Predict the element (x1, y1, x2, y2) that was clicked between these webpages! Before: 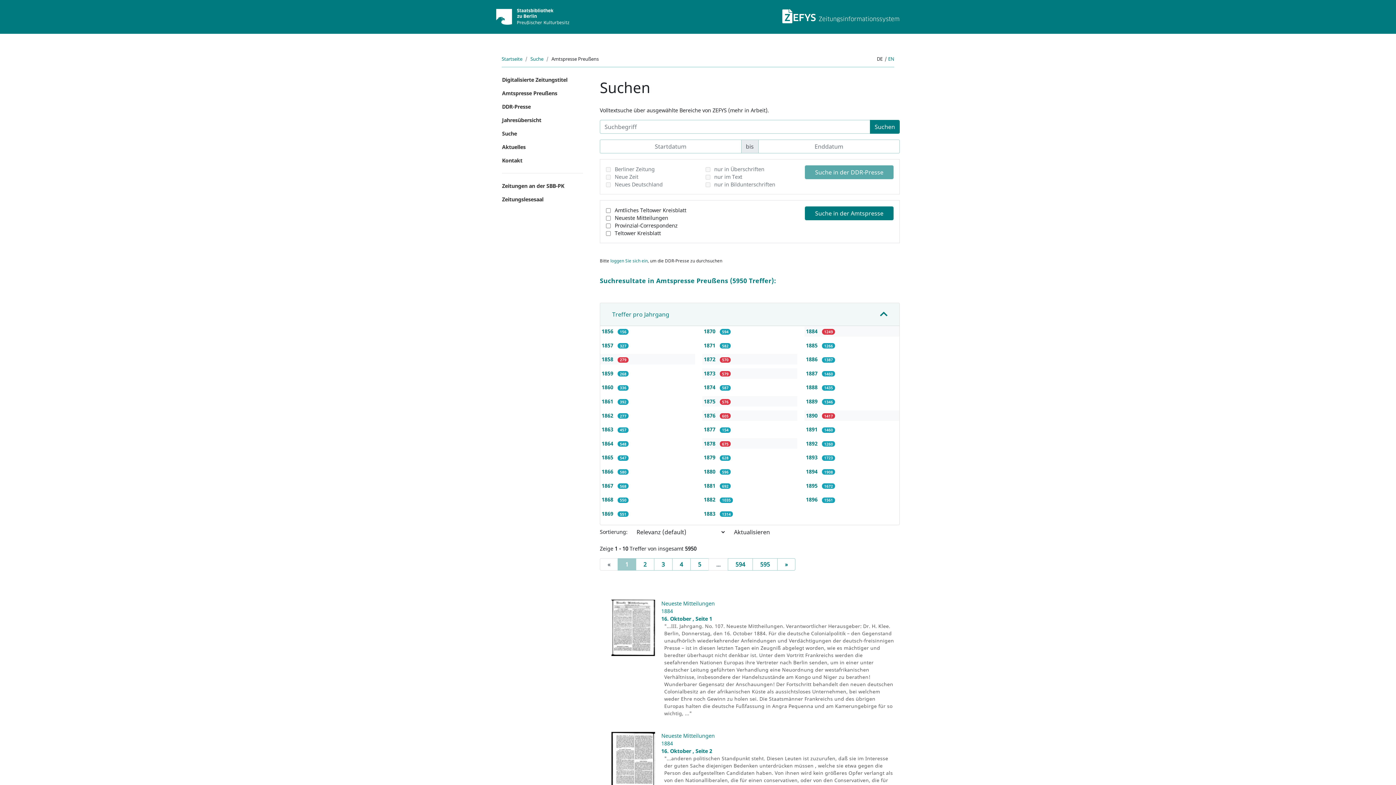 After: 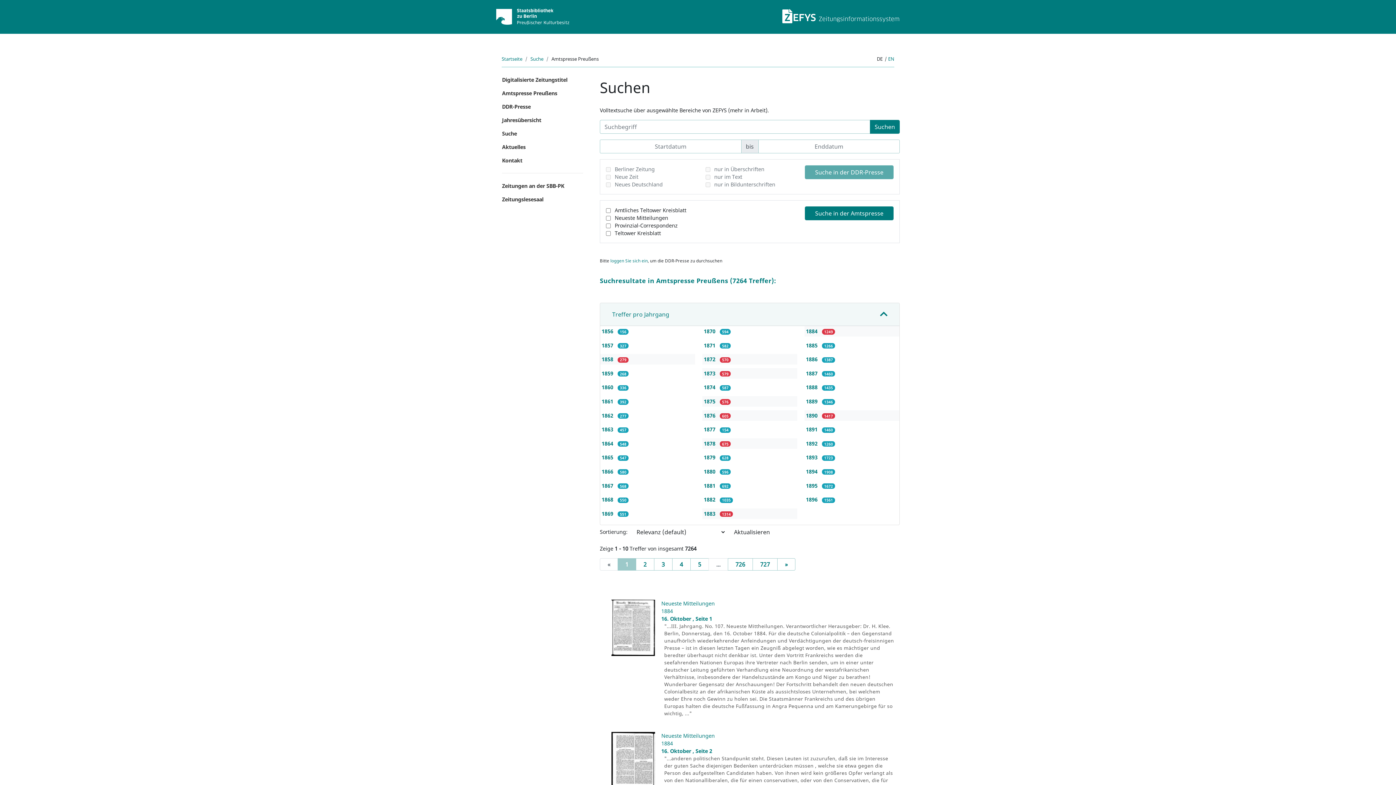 Action: label: 1883  bbox: (704, 510, 717, 517)